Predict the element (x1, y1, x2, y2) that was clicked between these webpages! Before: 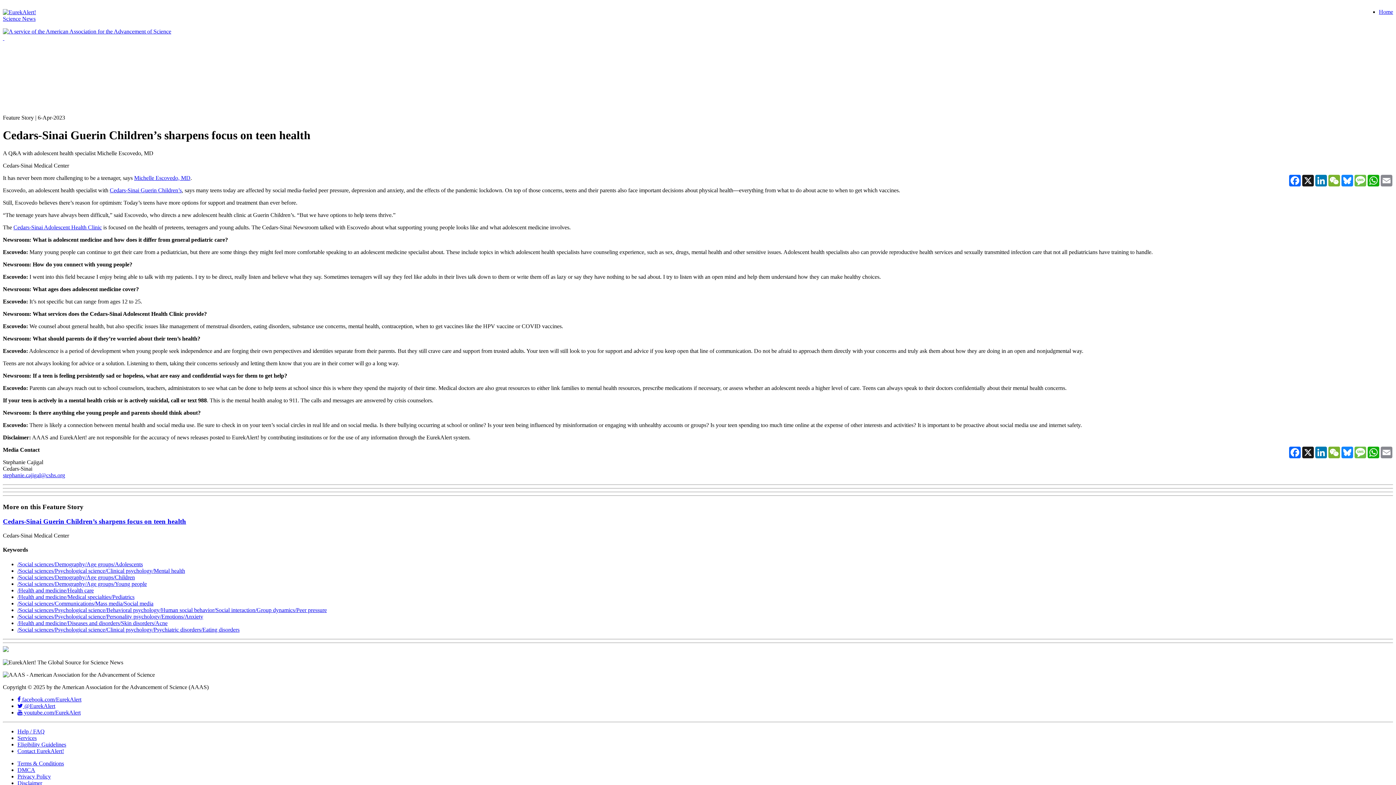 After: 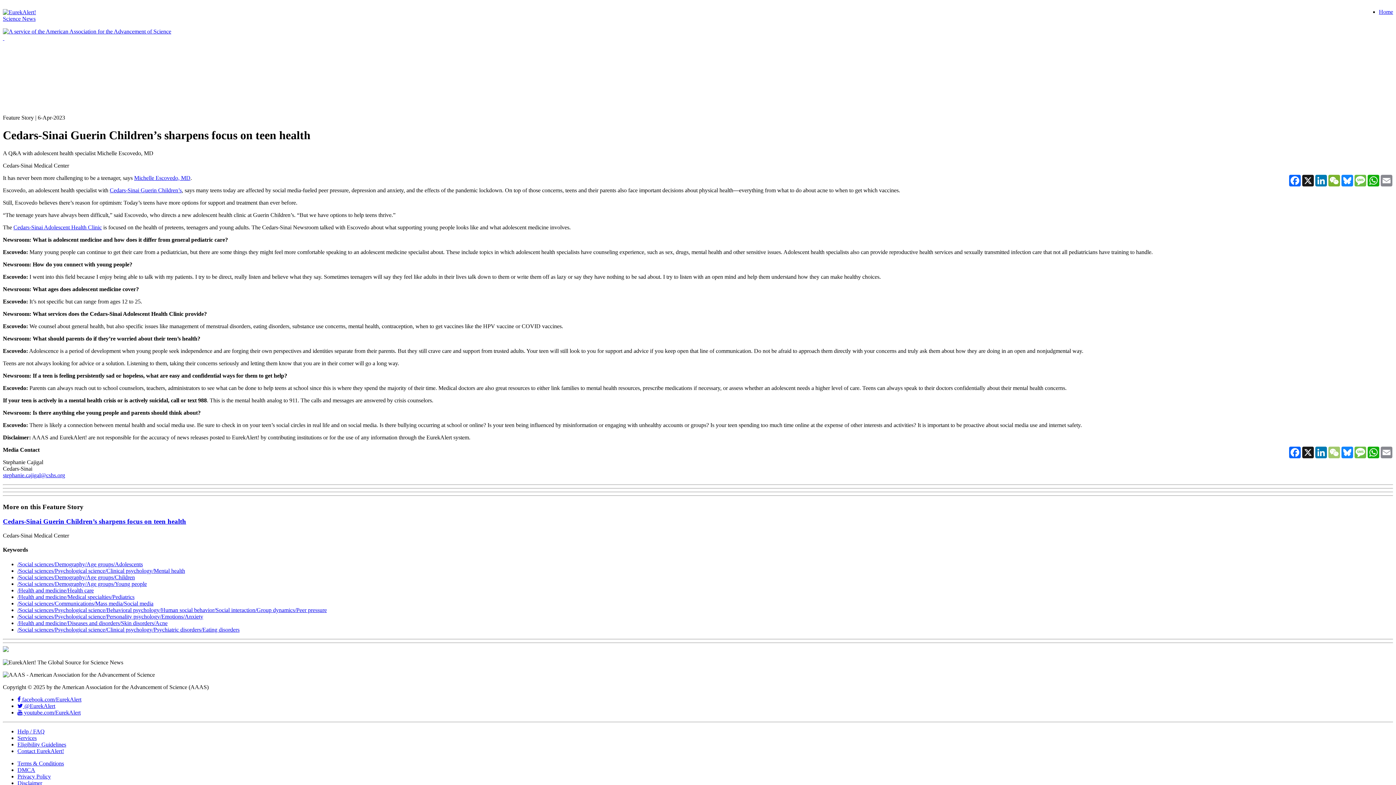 Action: label: WeChat bbox: (1328, 446, 1341, 458)